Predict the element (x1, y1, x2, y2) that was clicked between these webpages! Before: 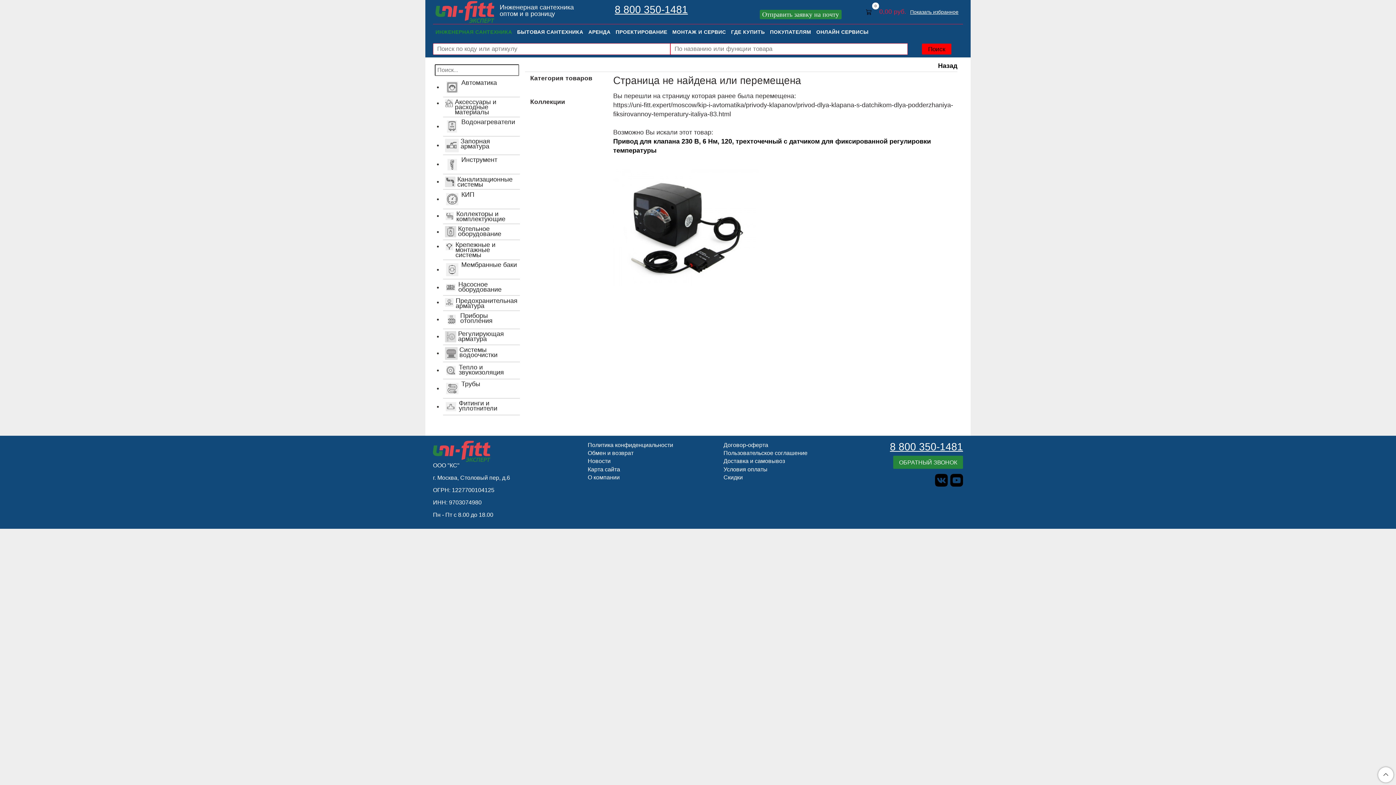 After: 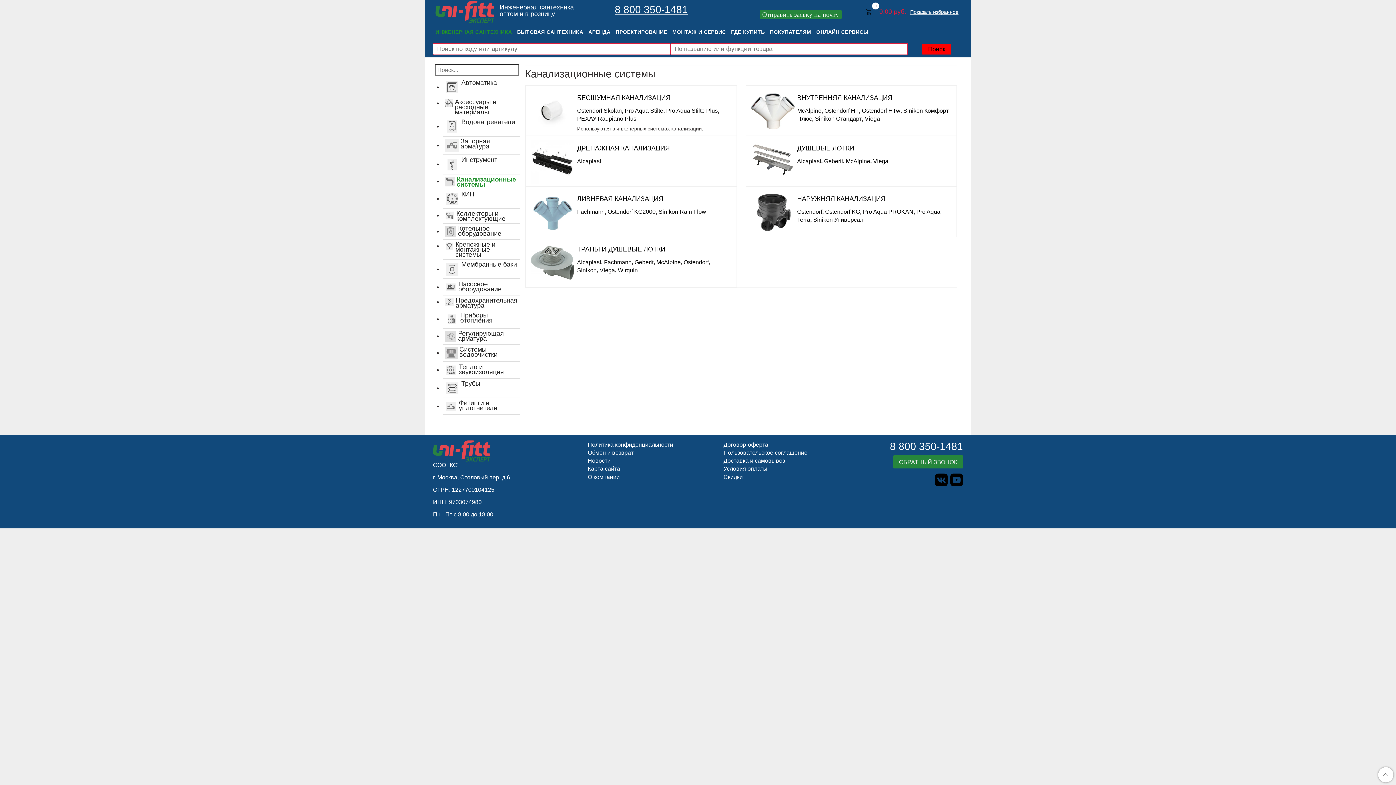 Action: bbox: (457, 173, 512, 190) label: Канализационные системы